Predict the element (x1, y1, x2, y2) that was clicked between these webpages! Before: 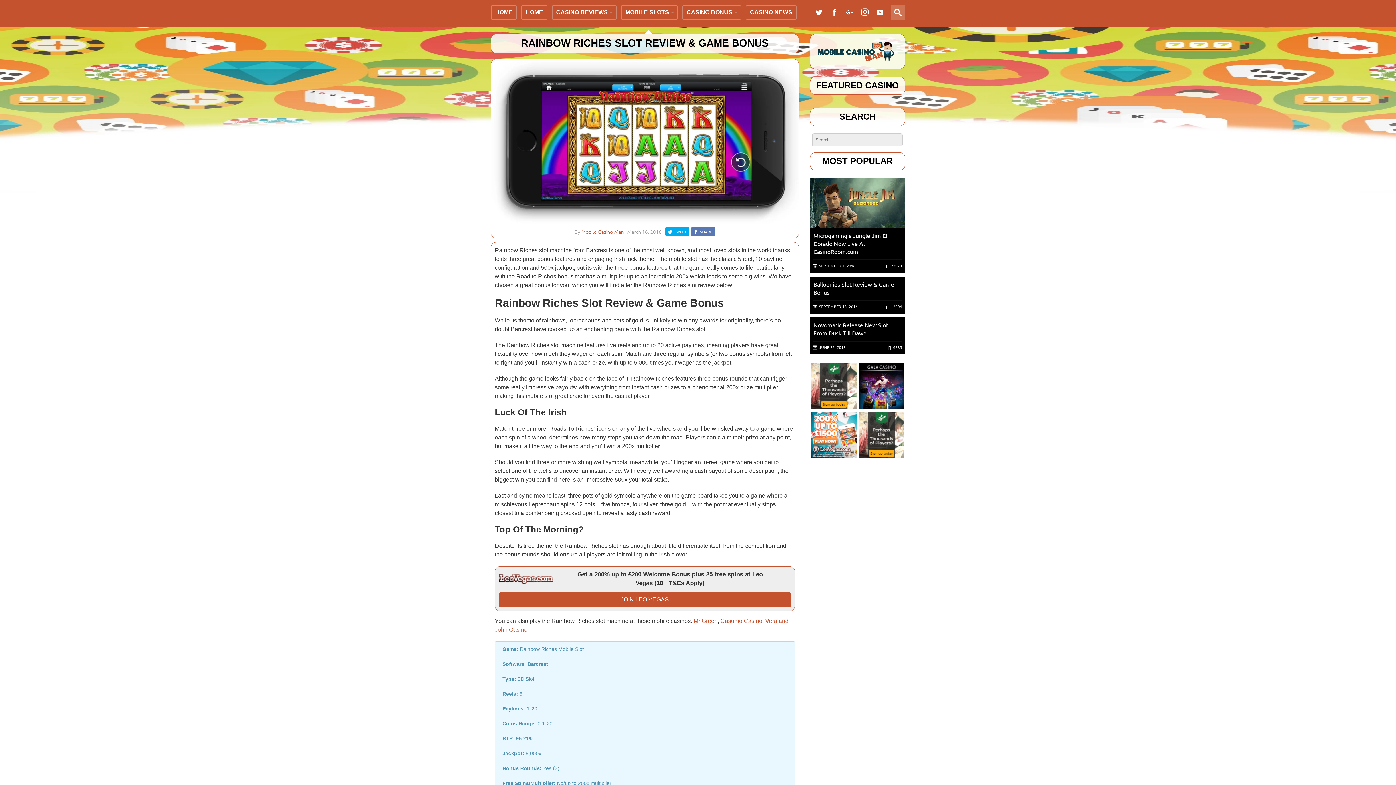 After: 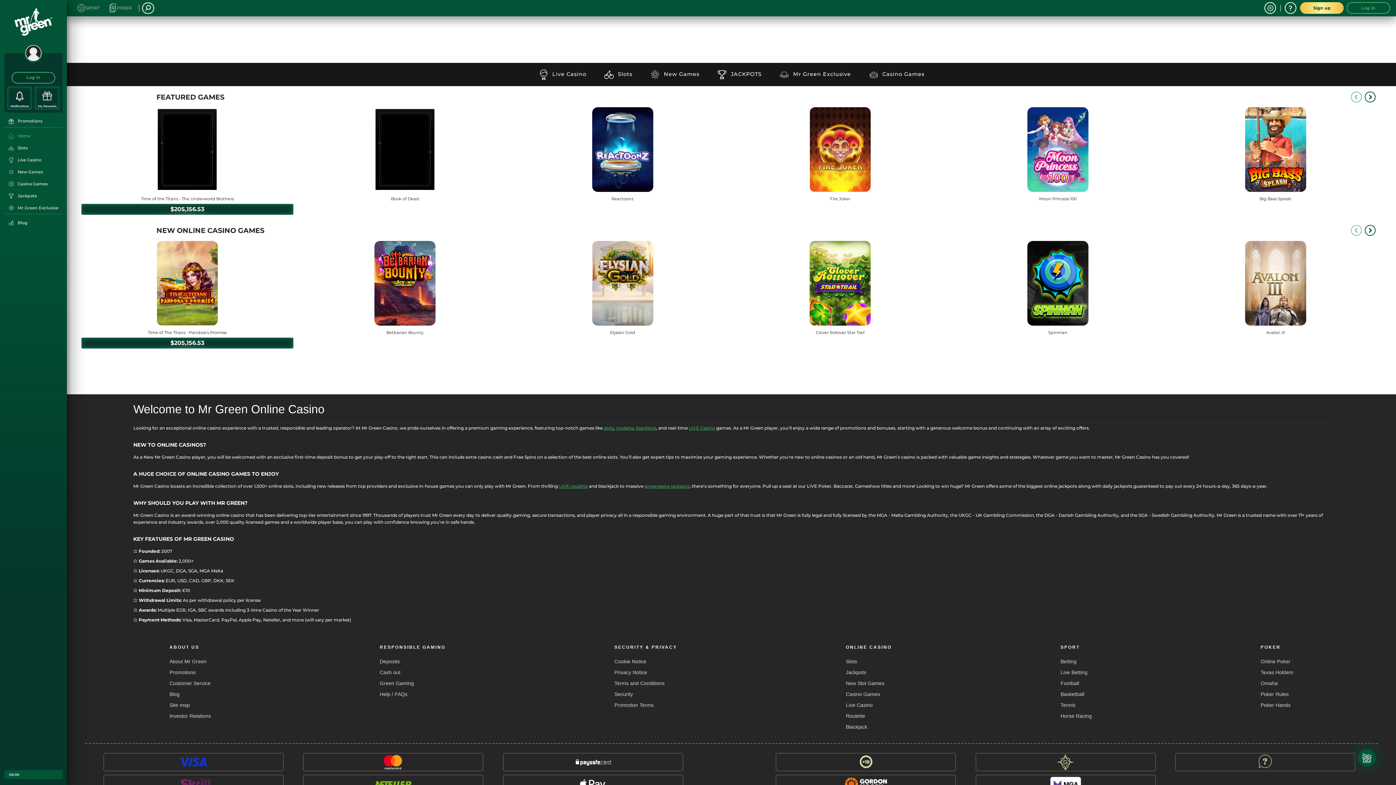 Action: bbox: (810, 363, 857, 409)